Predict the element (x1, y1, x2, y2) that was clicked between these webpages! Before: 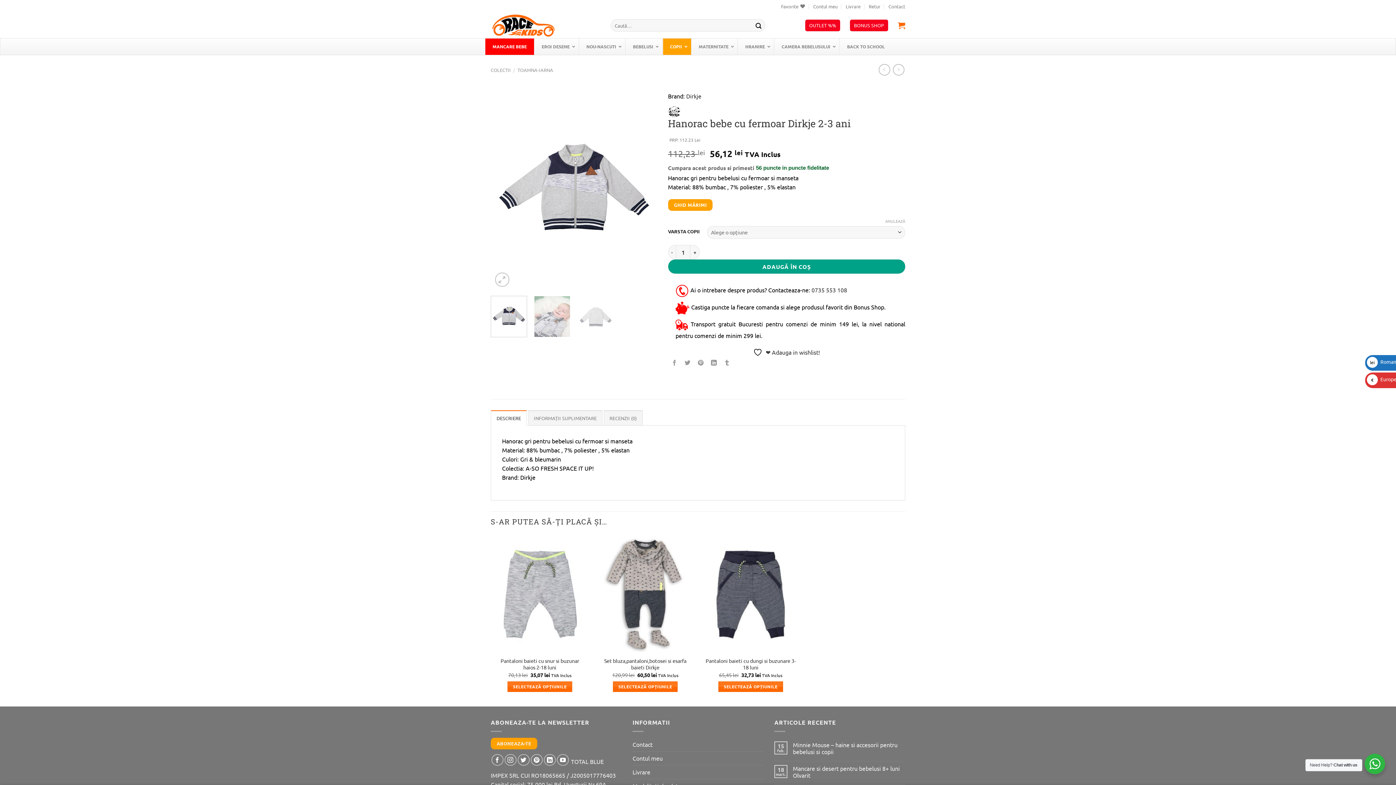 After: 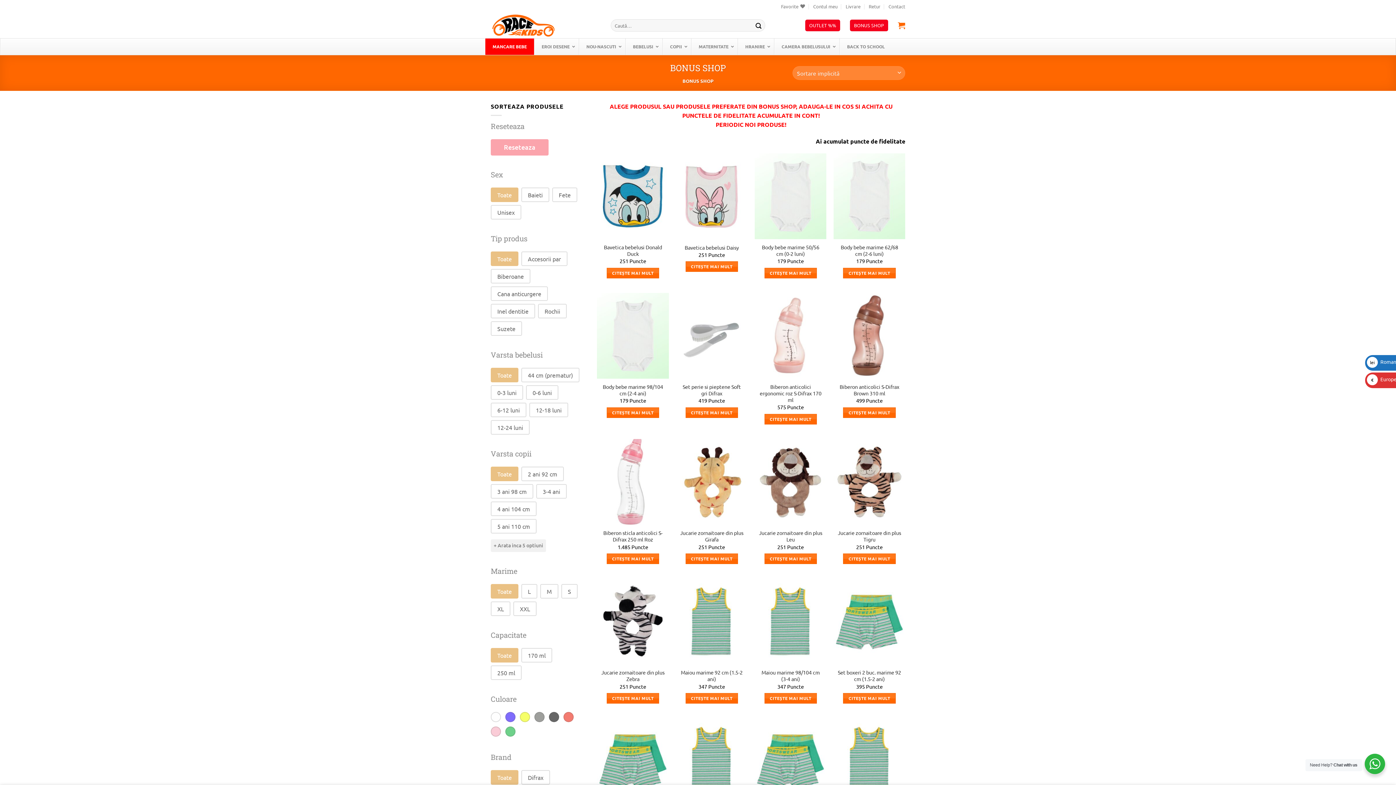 Action: bbox: (850, 19, 888, 31) label: BONUS SHOP